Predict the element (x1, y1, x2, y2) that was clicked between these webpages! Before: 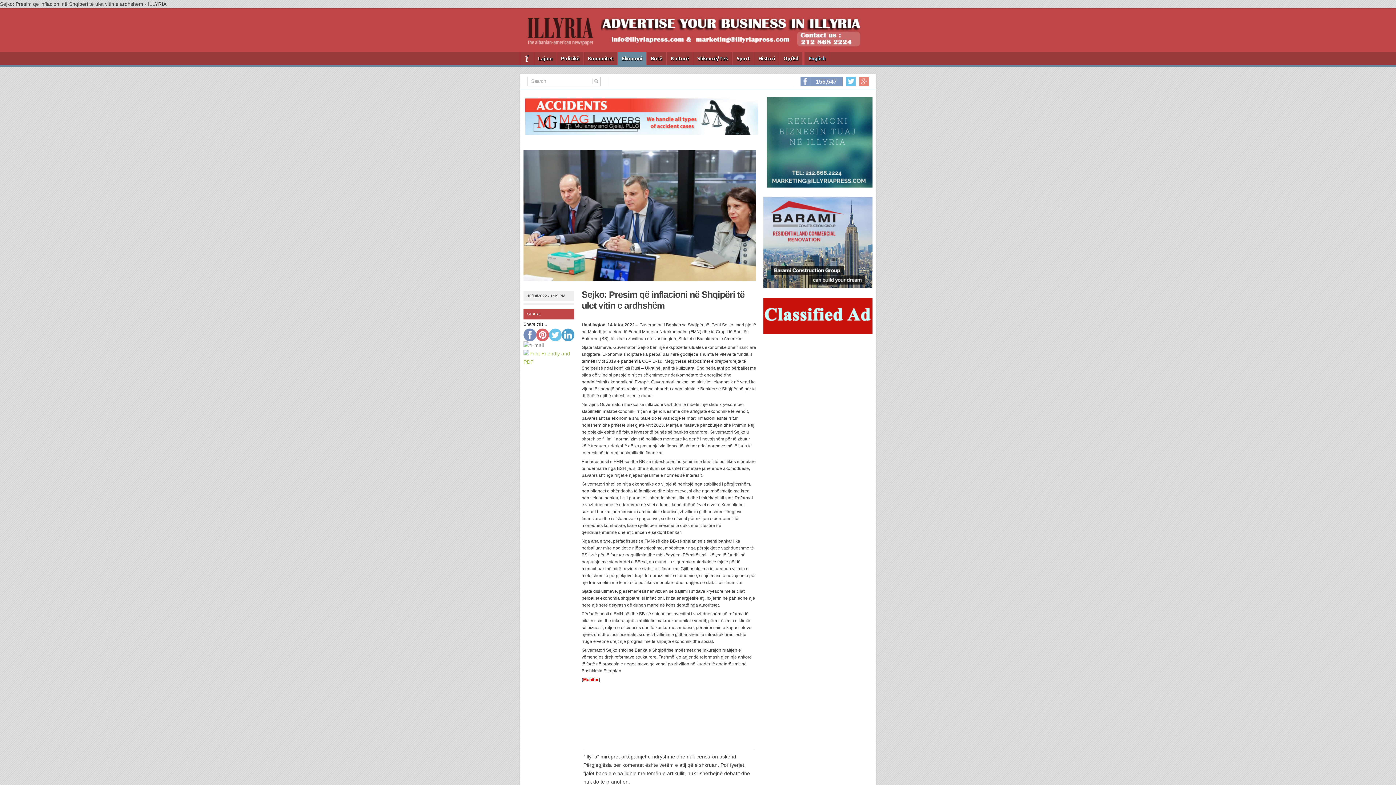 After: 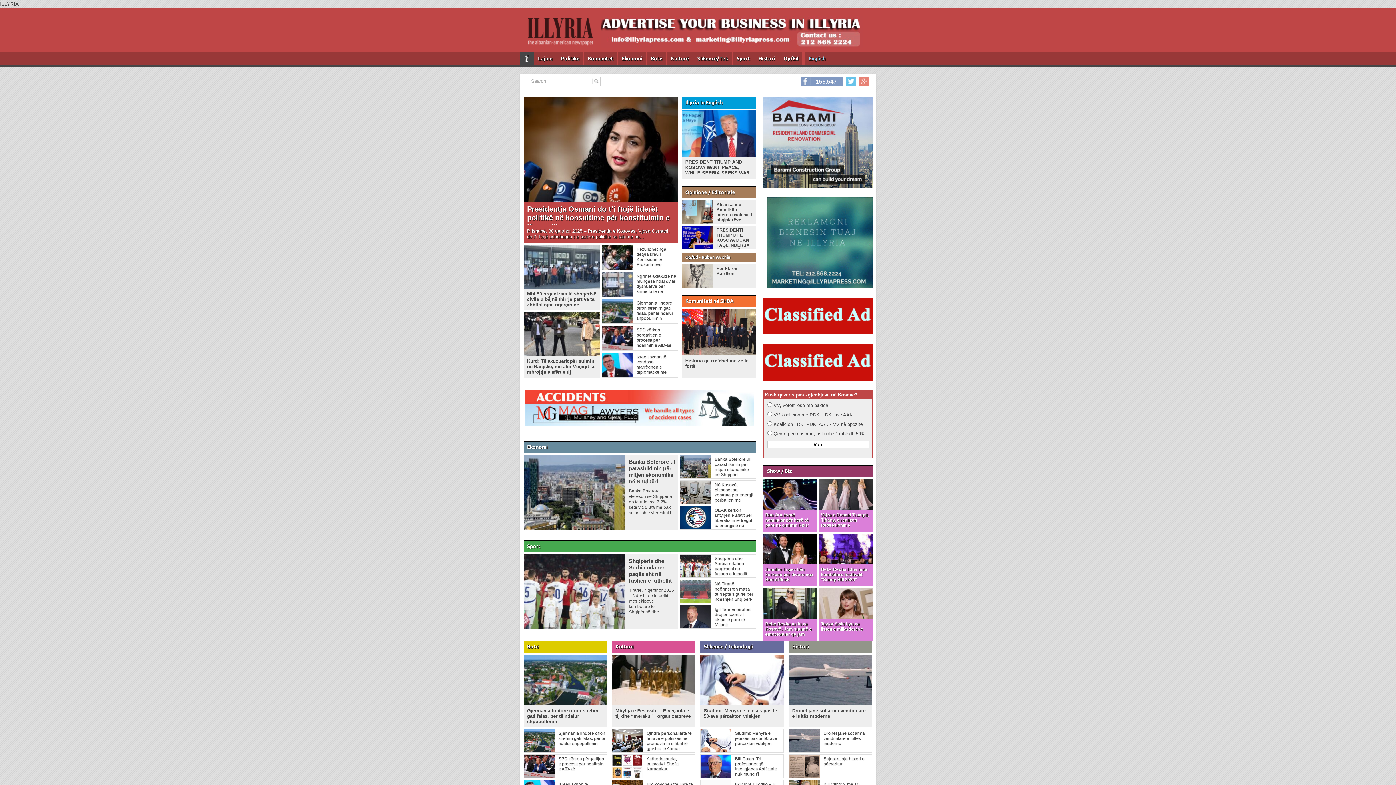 Action: bbox: (520, 52, 534, 65) label: Home